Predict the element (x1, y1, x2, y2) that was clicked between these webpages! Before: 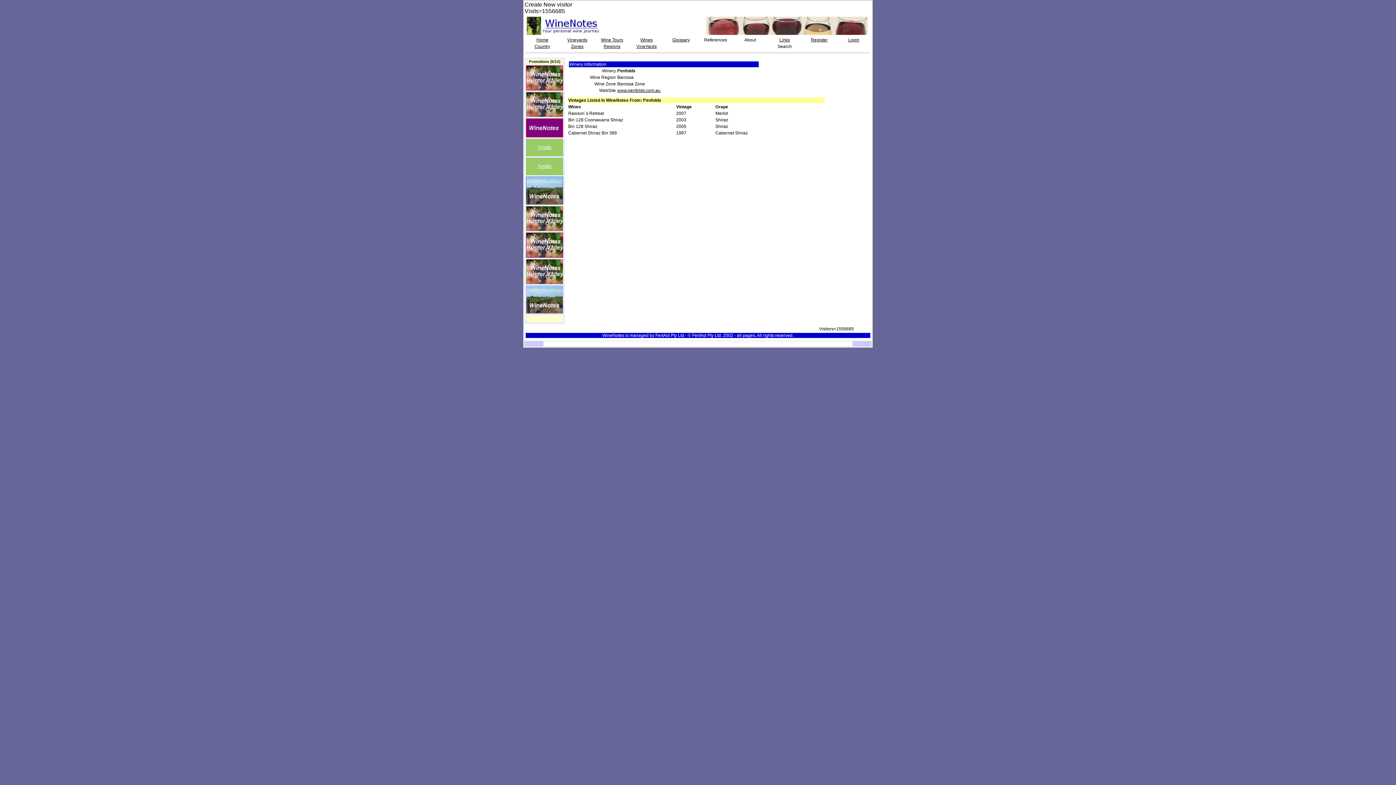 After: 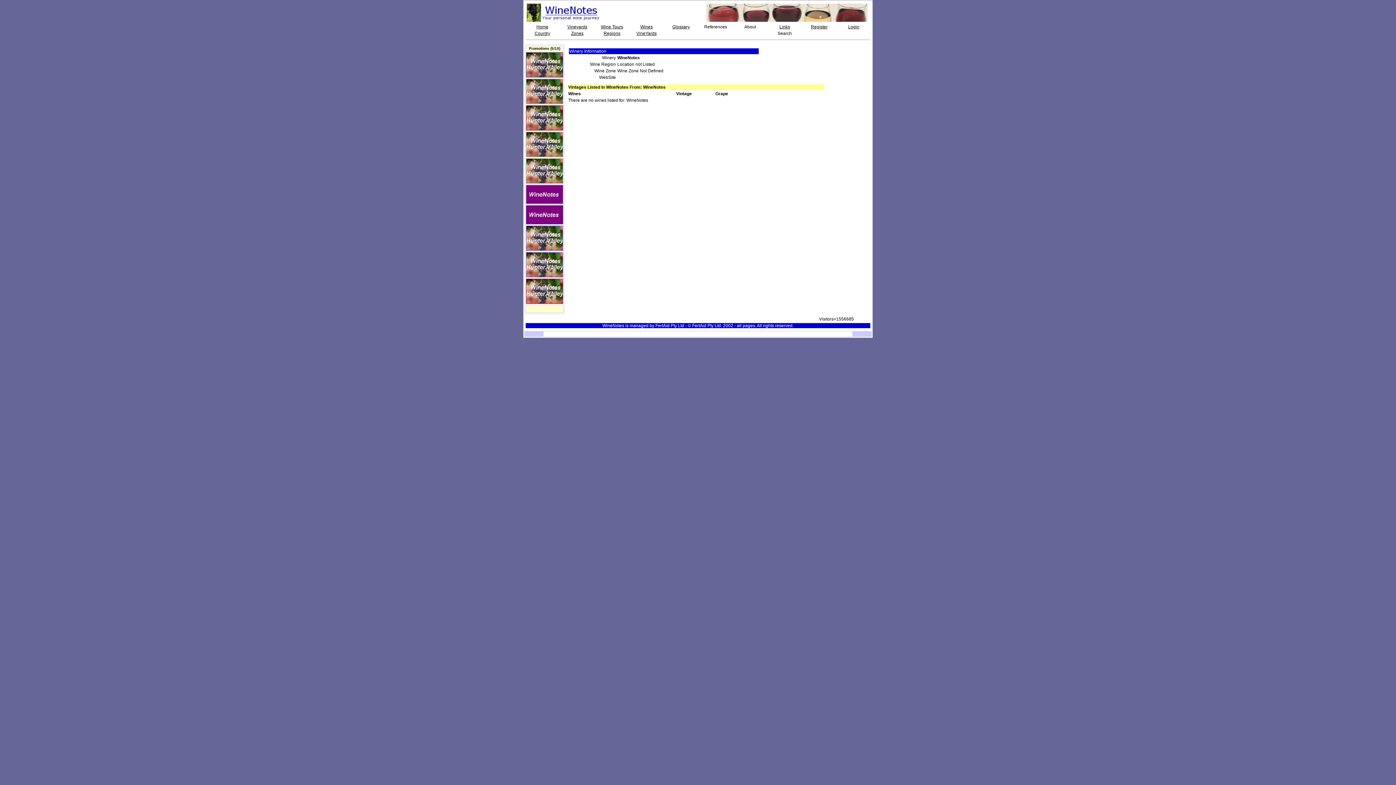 Action: bbox: (526, 252, 562, 258)